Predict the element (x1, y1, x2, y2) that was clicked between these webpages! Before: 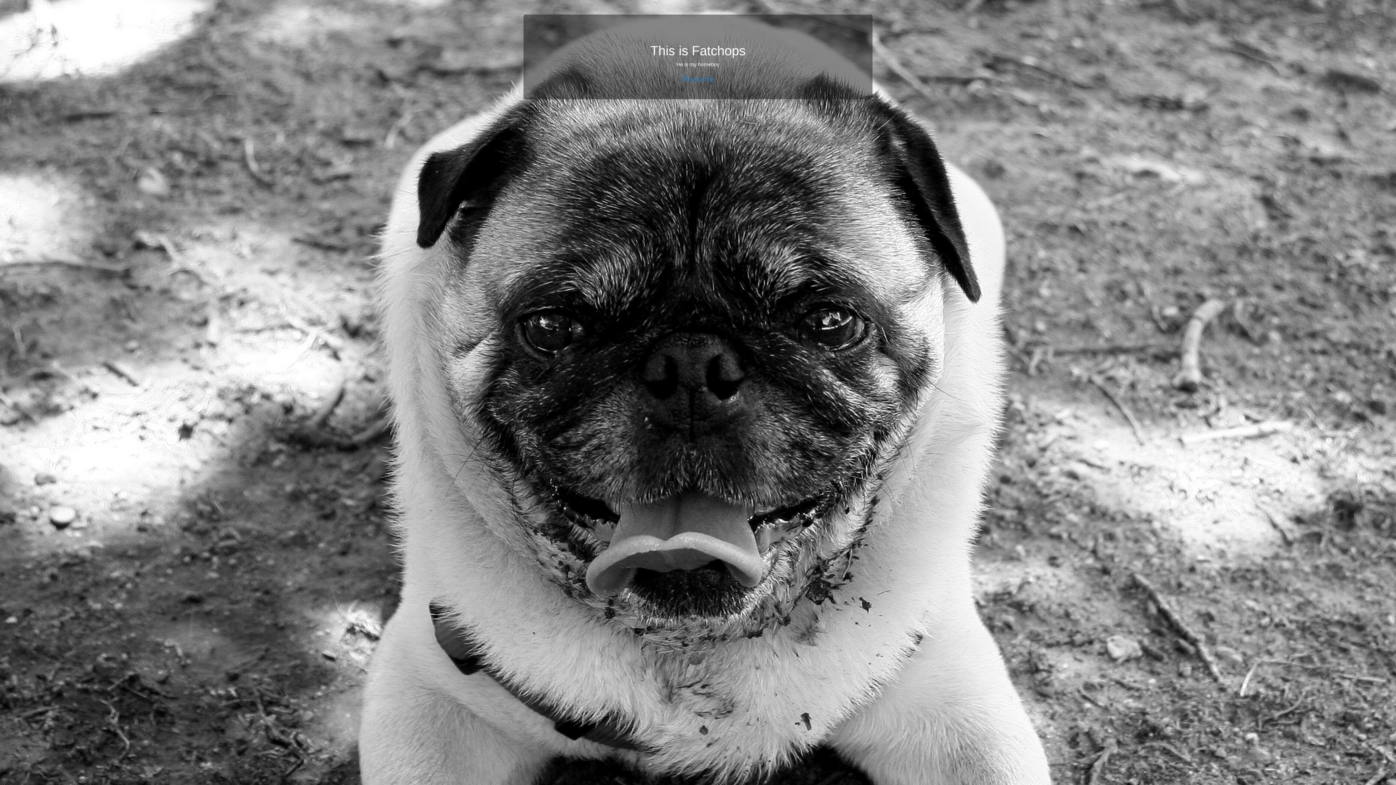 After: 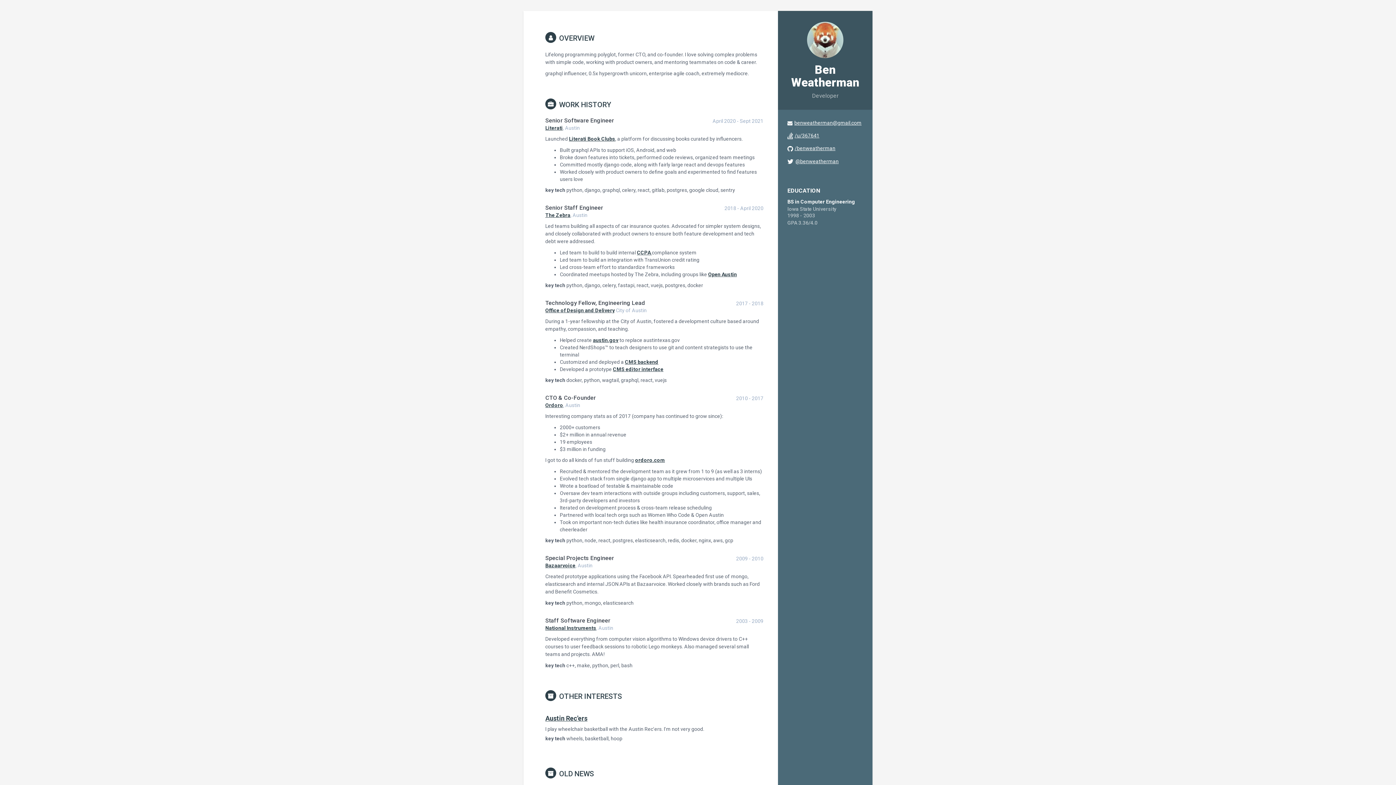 Action: label: Resume bbox: (682, 74, 714, 84)